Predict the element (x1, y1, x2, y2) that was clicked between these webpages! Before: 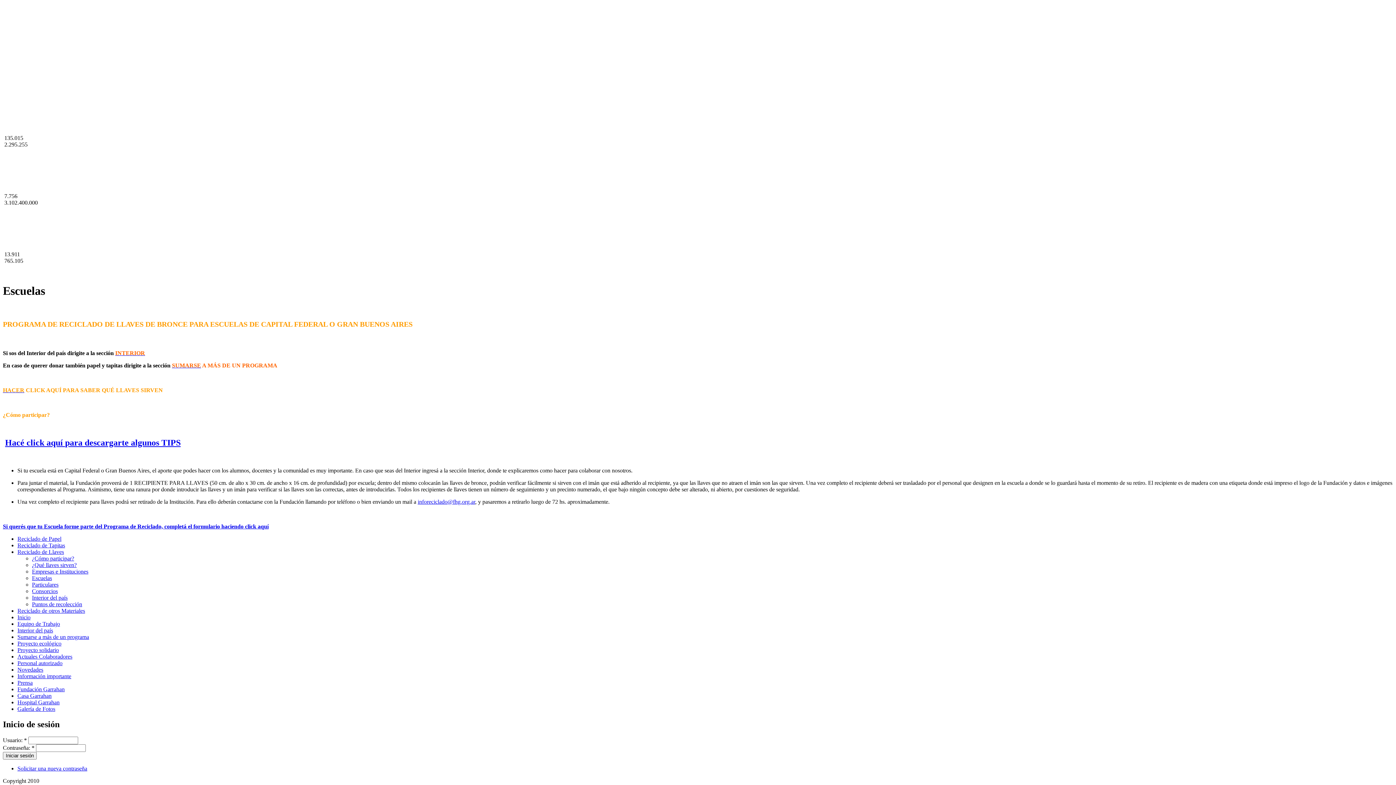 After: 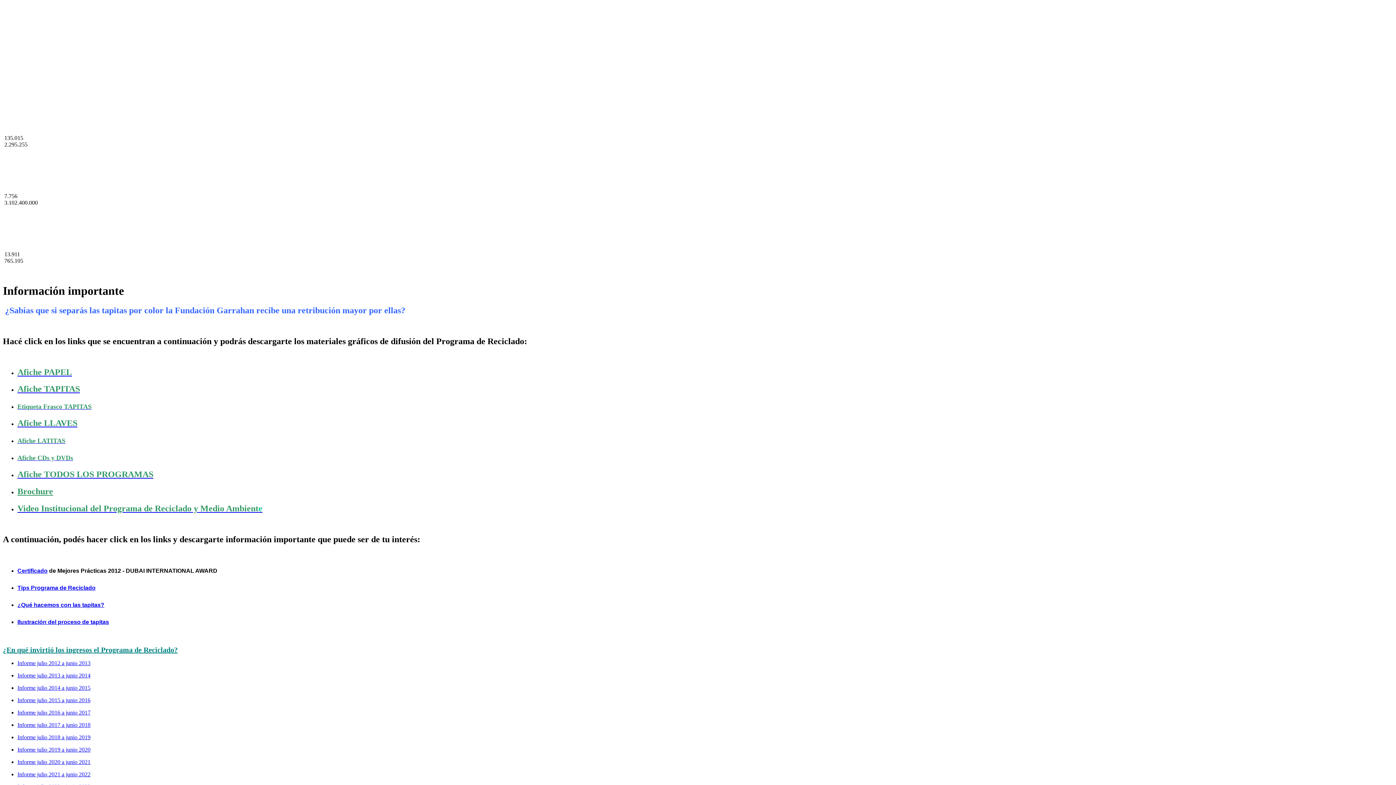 Action: label: Información importante bbox: (17, 673, 71, 679)